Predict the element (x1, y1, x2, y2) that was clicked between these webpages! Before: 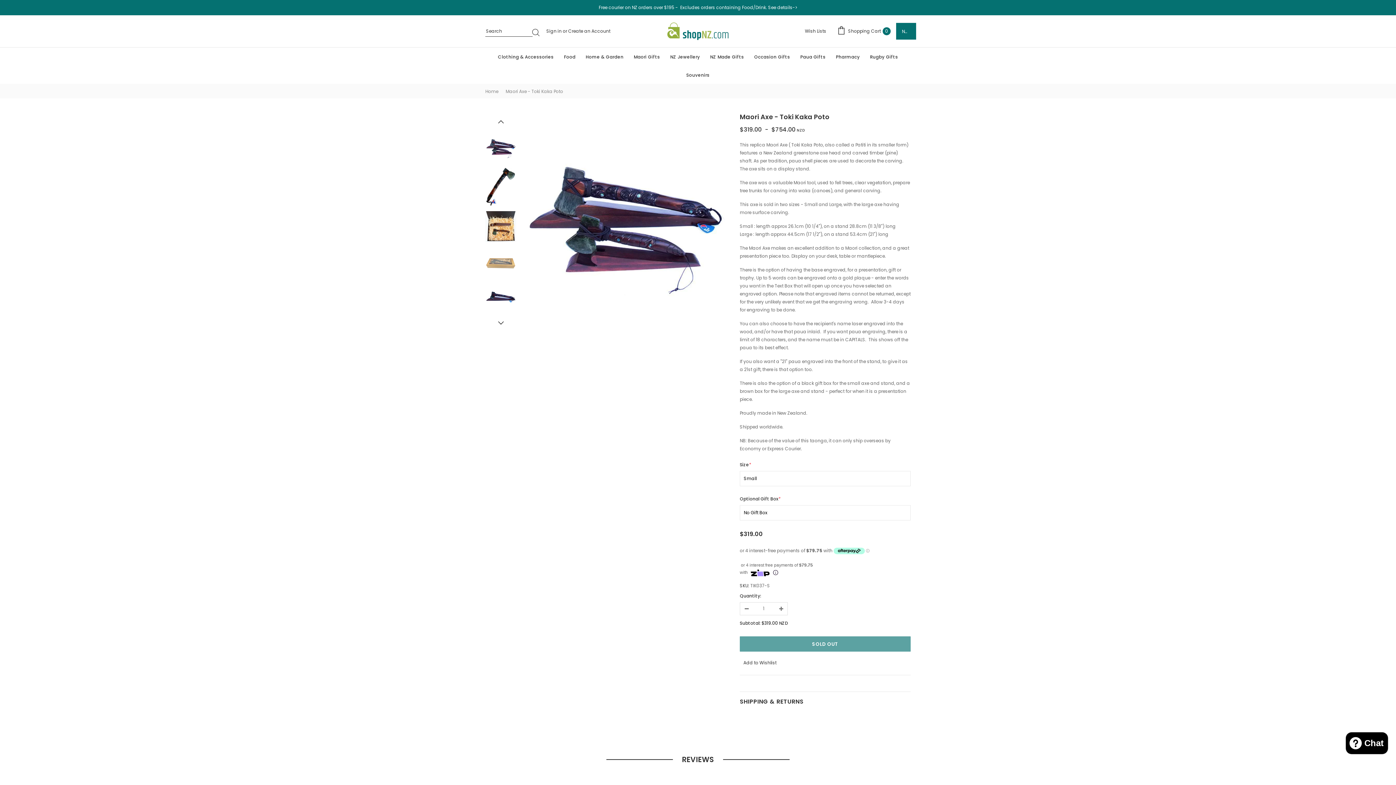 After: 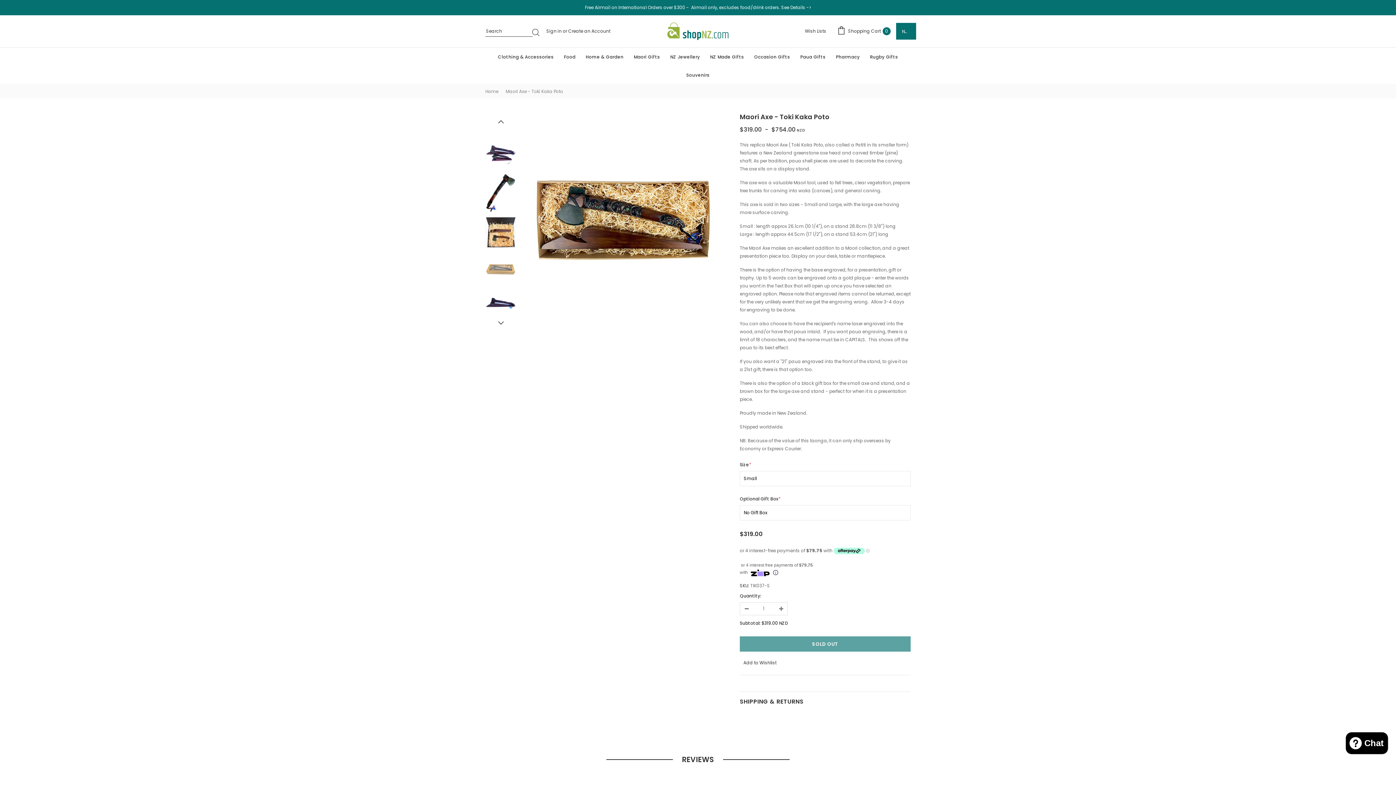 Action: bbox: (495, 321, 506, 324)